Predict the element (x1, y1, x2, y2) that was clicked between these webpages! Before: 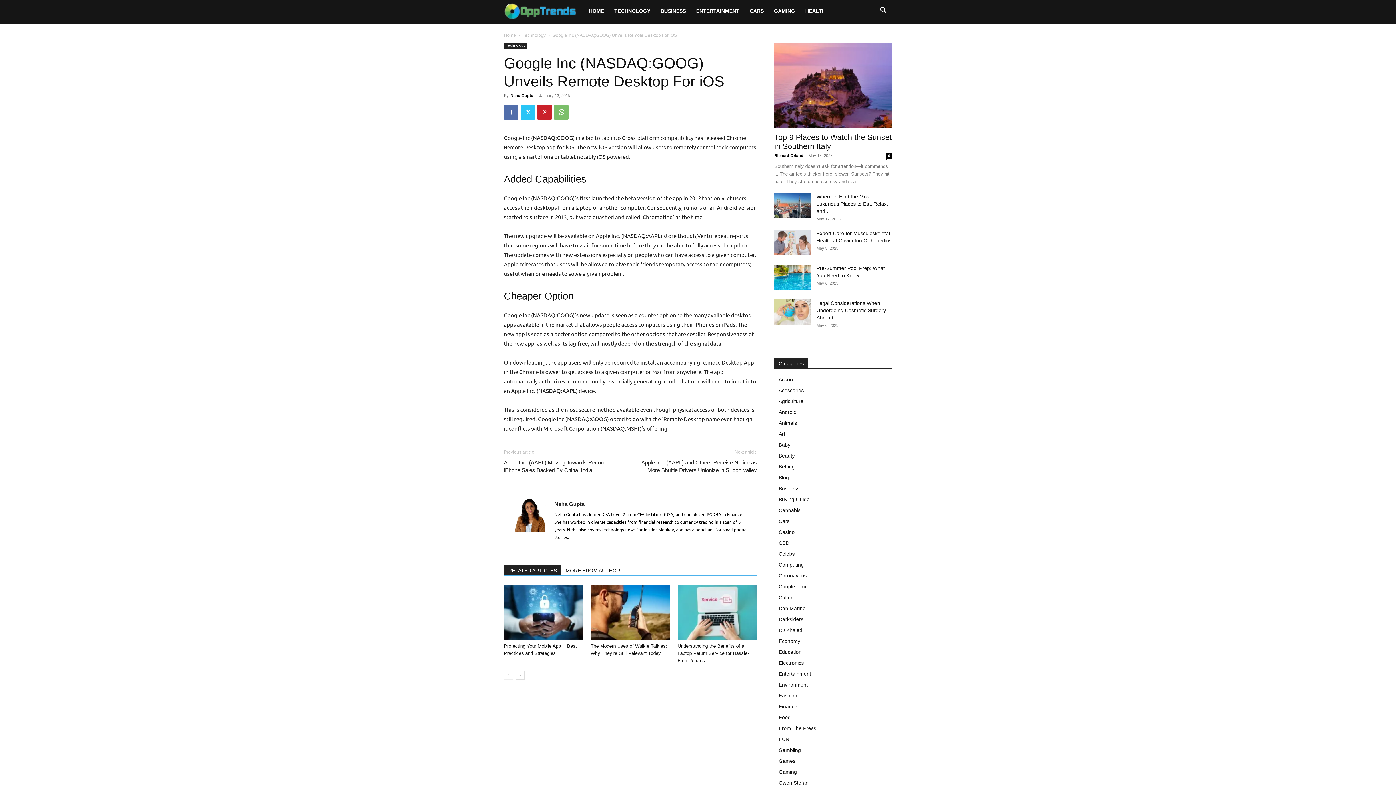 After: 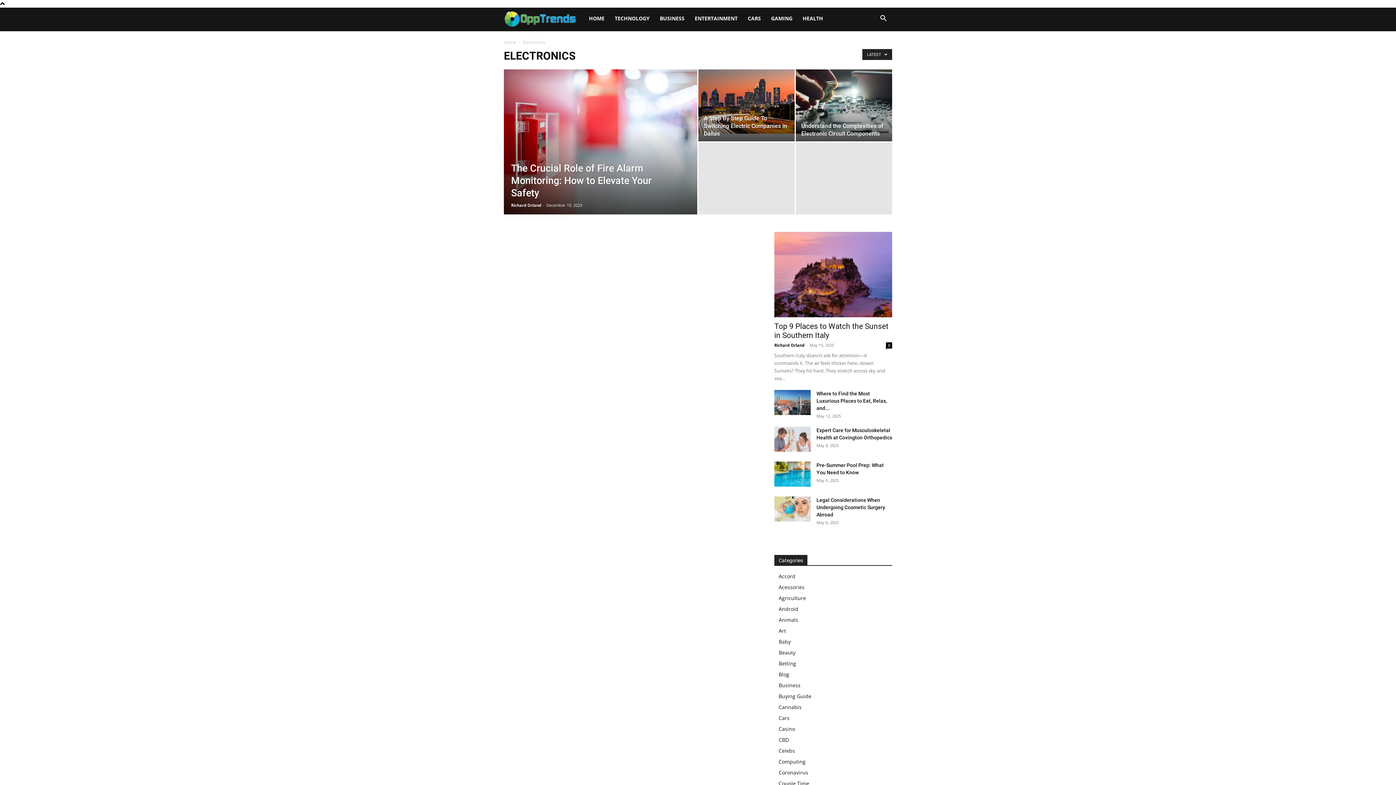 Action: bbox: (778, 660, 804, 666) label: Electronics